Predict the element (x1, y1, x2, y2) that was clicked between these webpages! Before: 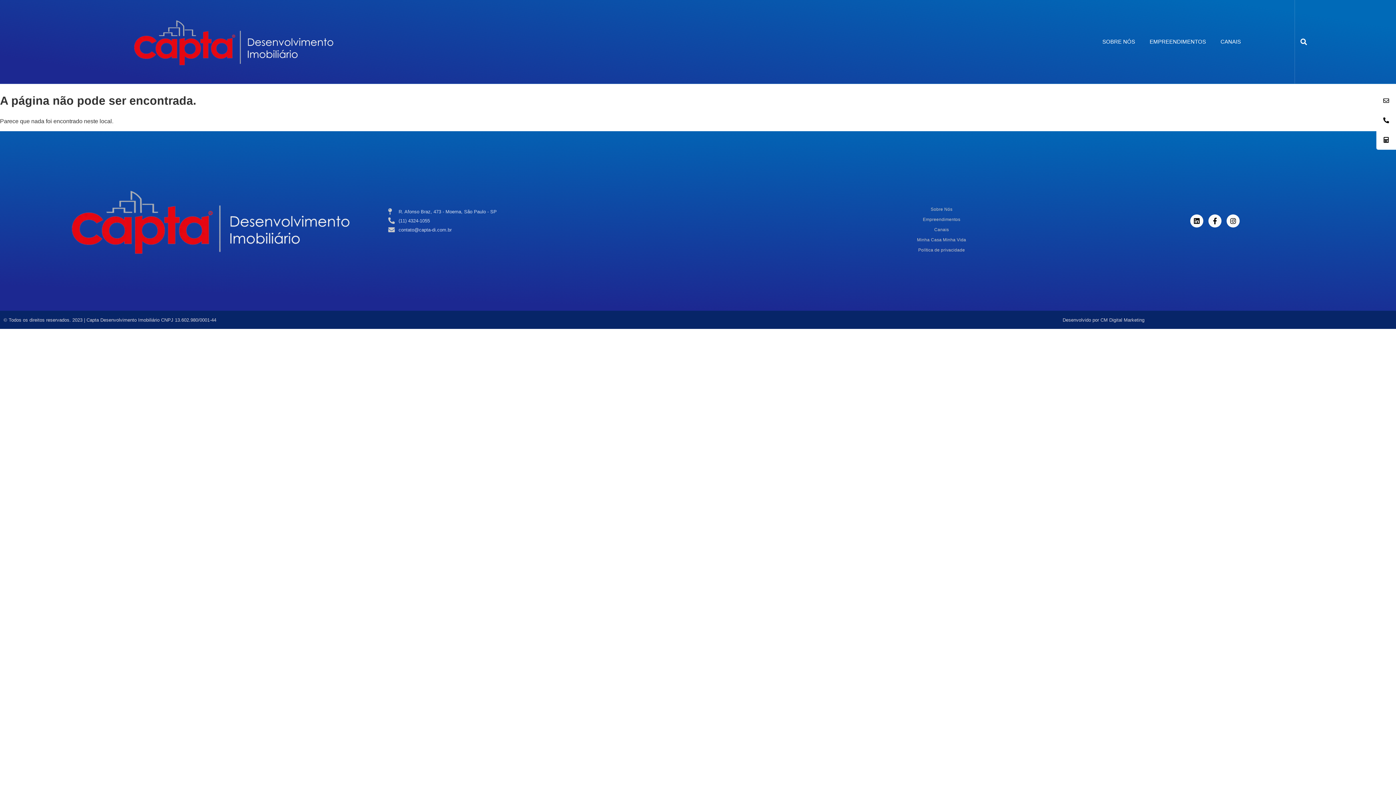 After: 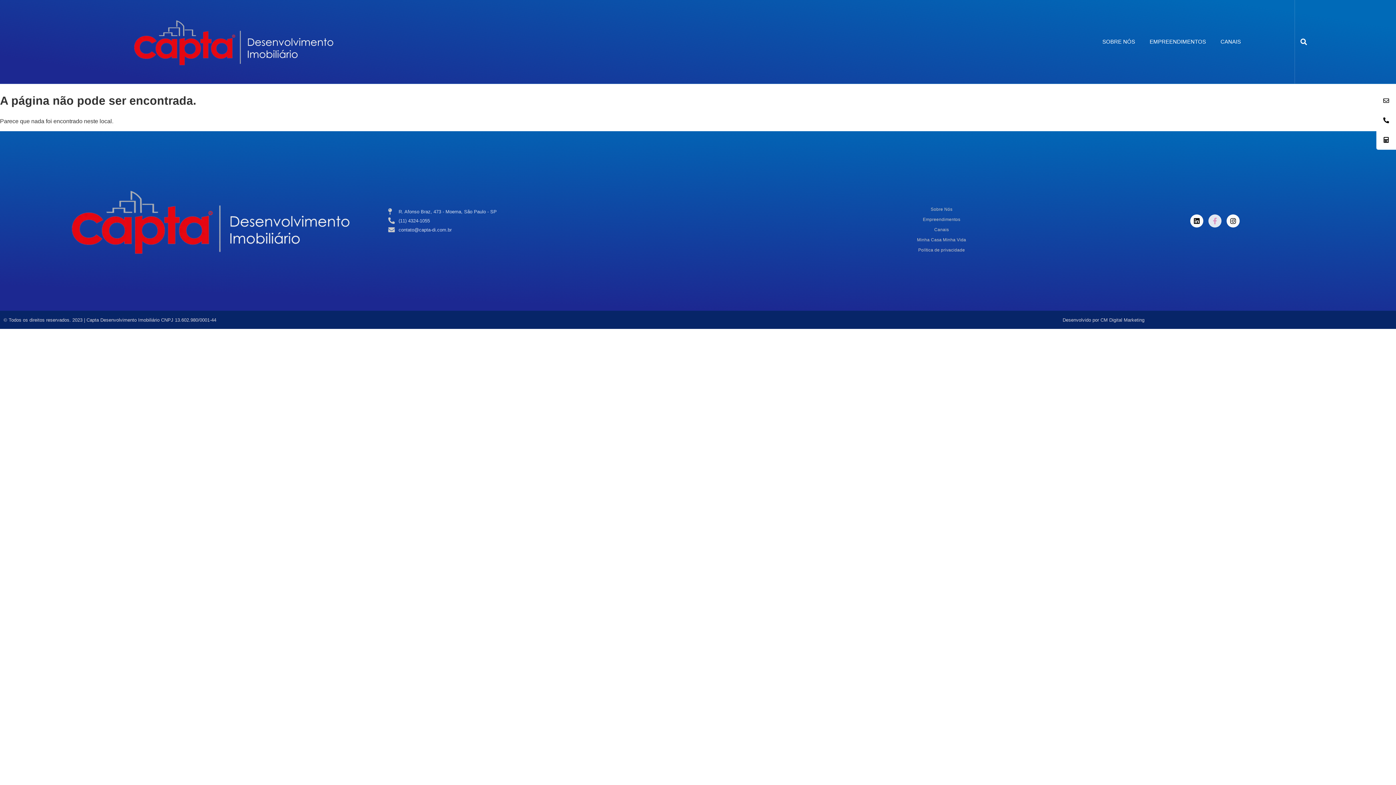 Action: bbox: (1208, 214, 1221, 227) label: Facebook-f